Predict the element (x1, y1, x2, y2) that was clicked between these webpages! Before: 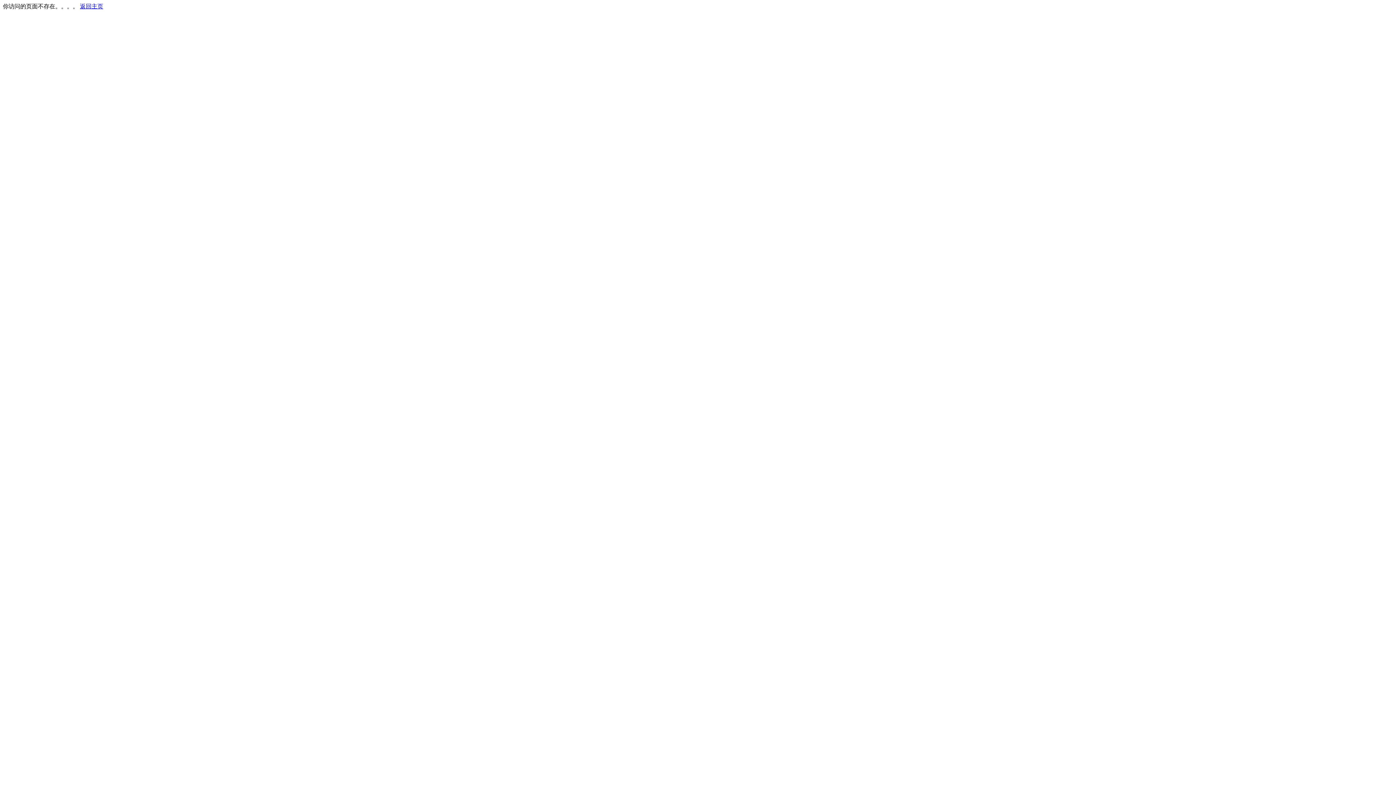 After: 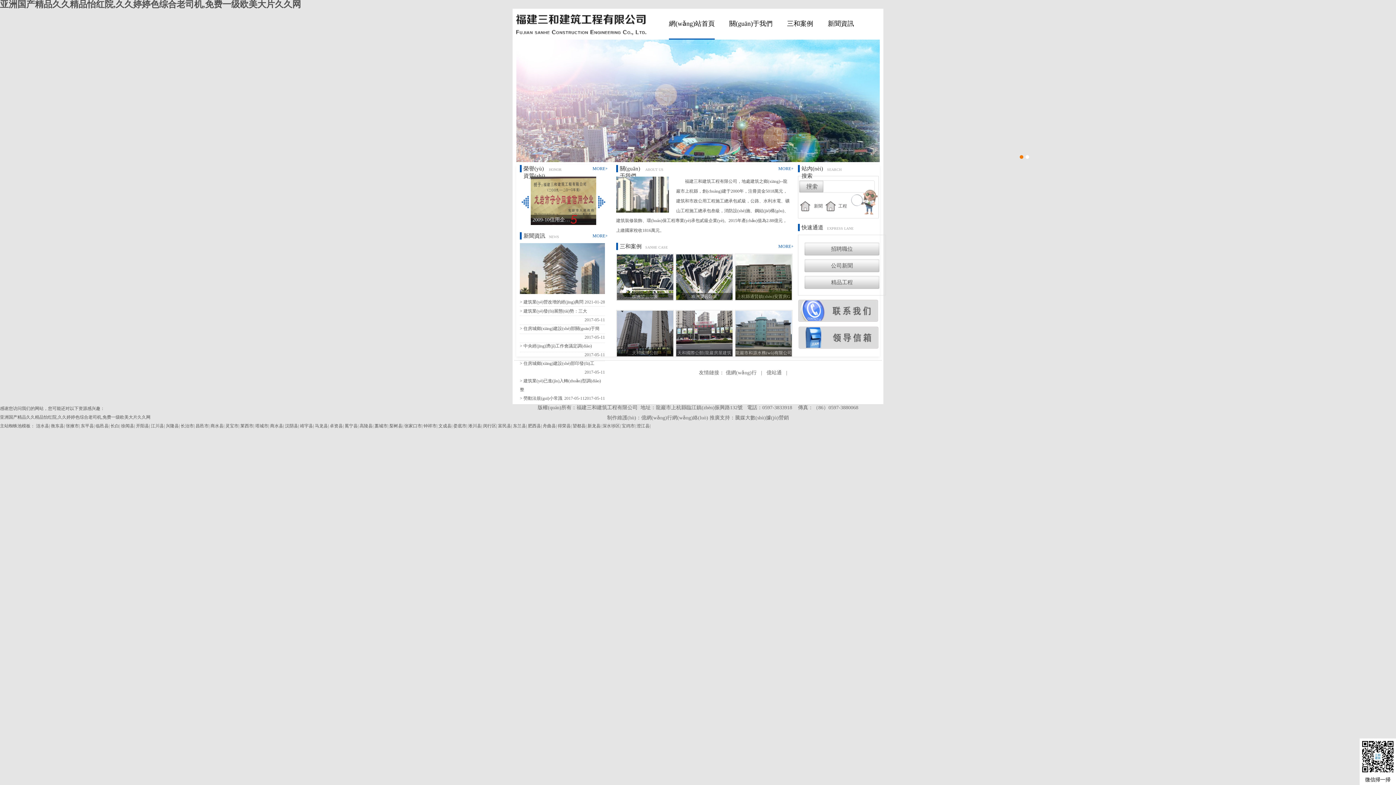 Action: label: 返回主页 bbox: (80, 3, 103, 9)